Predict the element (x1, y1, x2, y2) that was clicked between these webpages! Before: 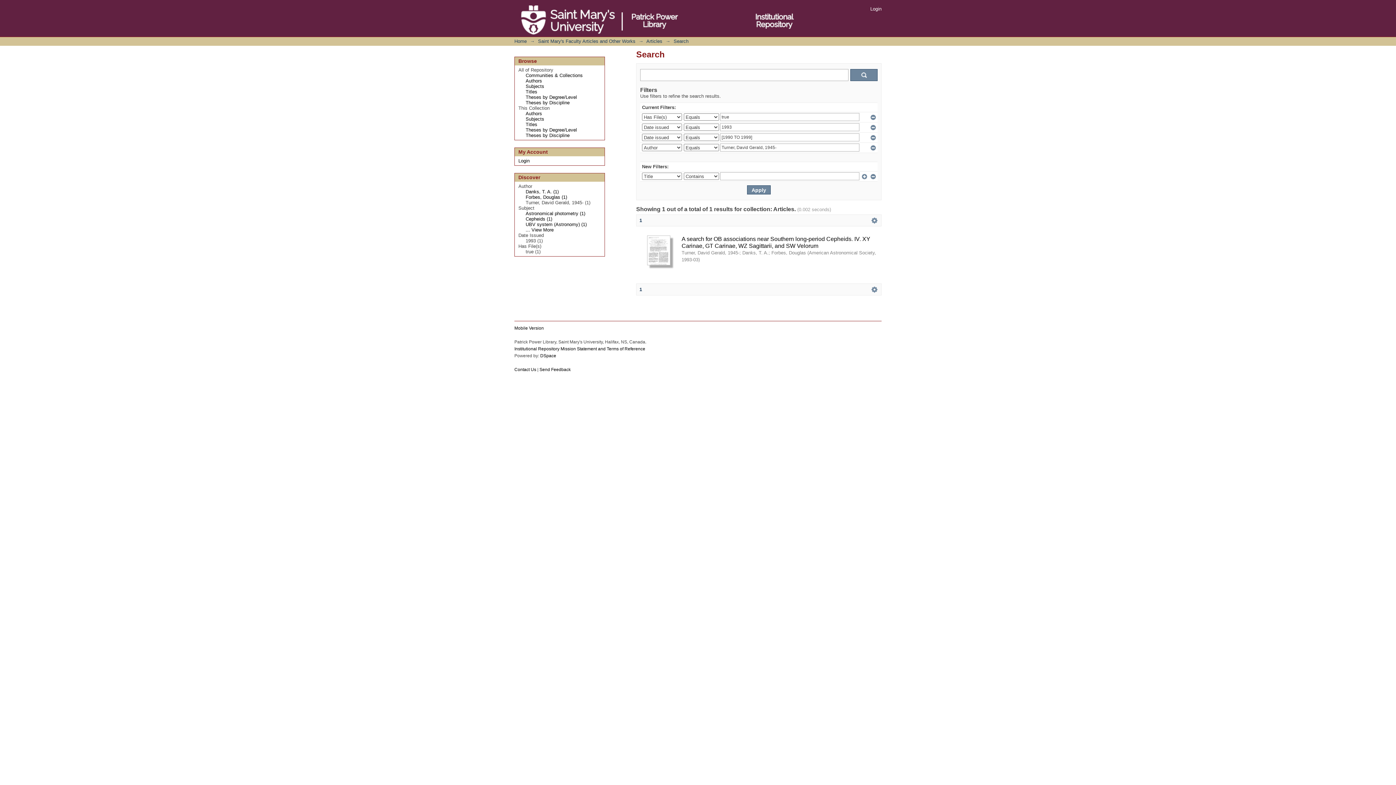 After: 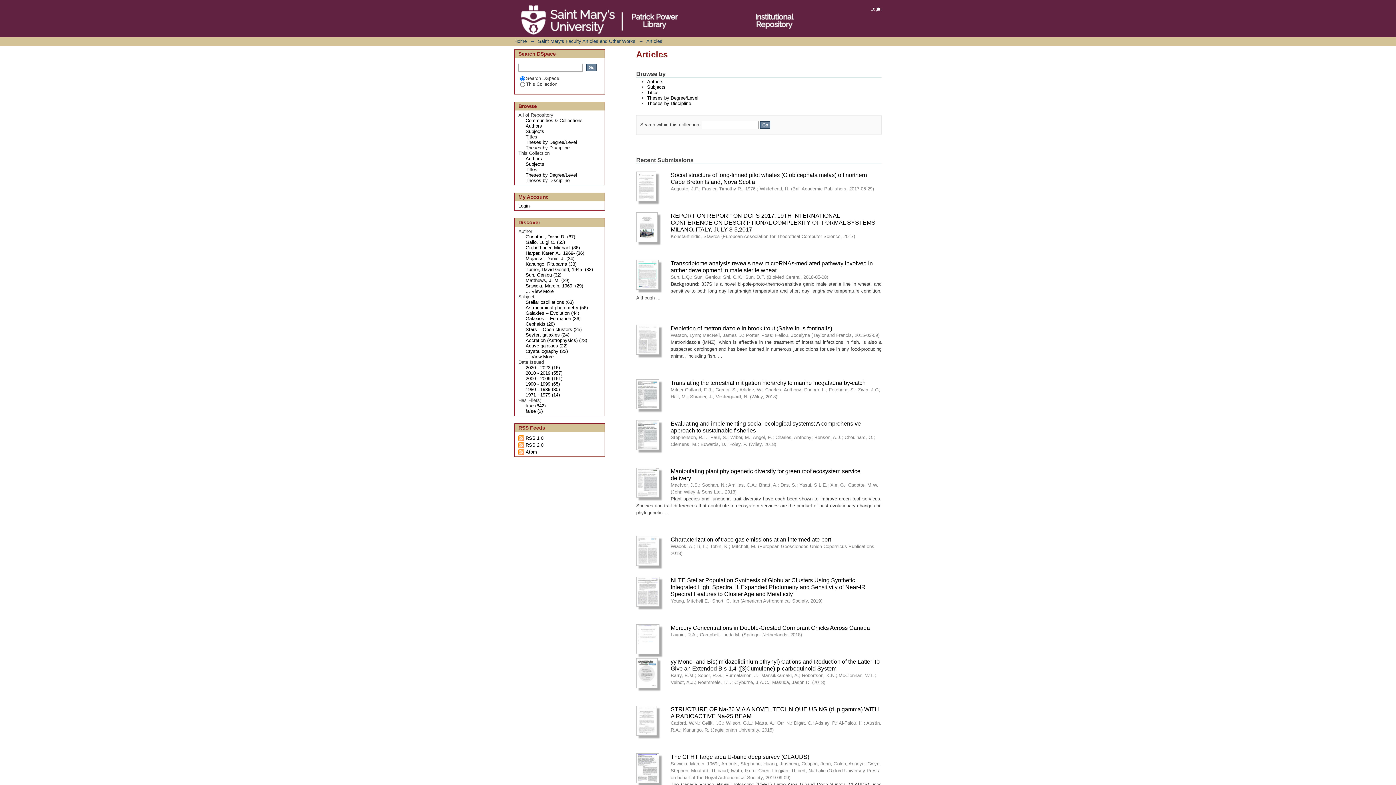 Action: bbox: (646, 38, 662, 44) label: Articles